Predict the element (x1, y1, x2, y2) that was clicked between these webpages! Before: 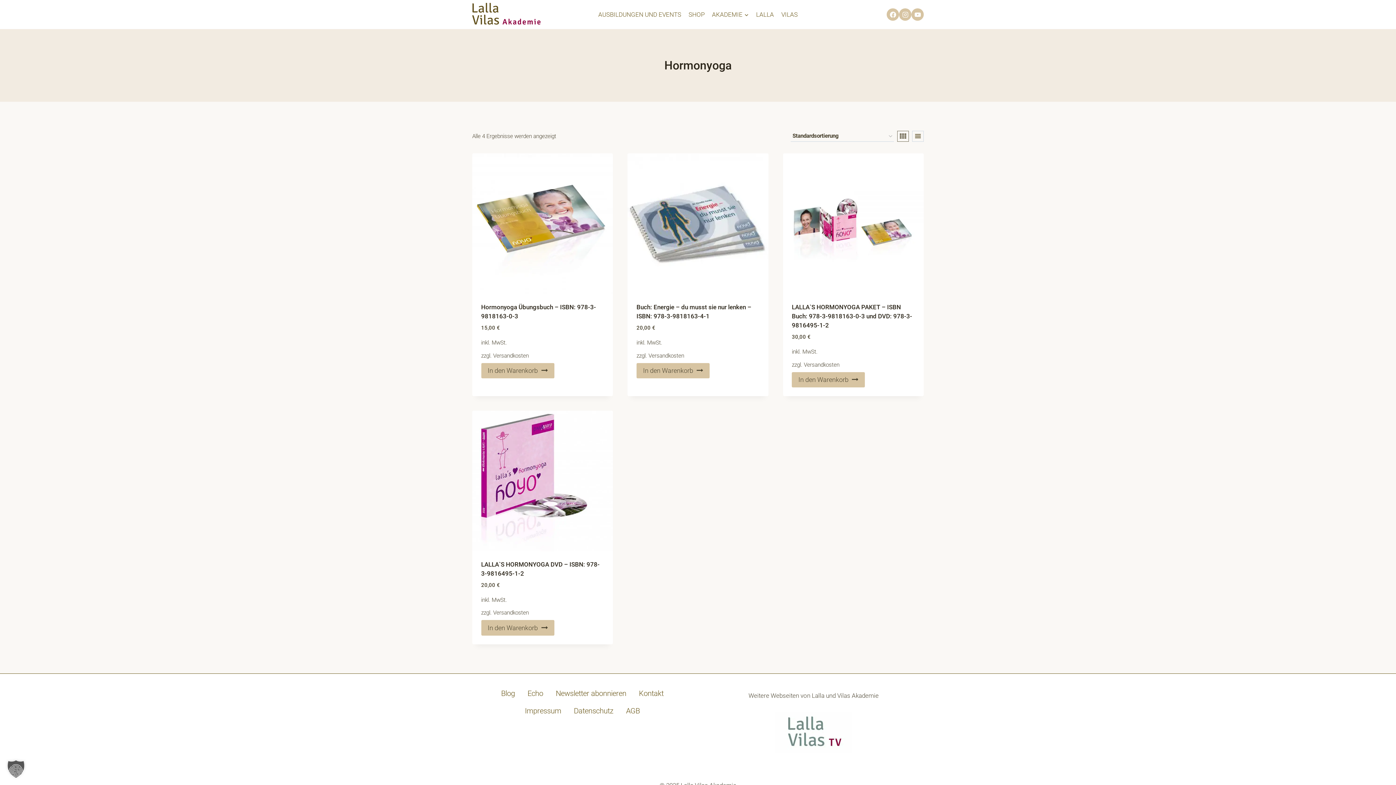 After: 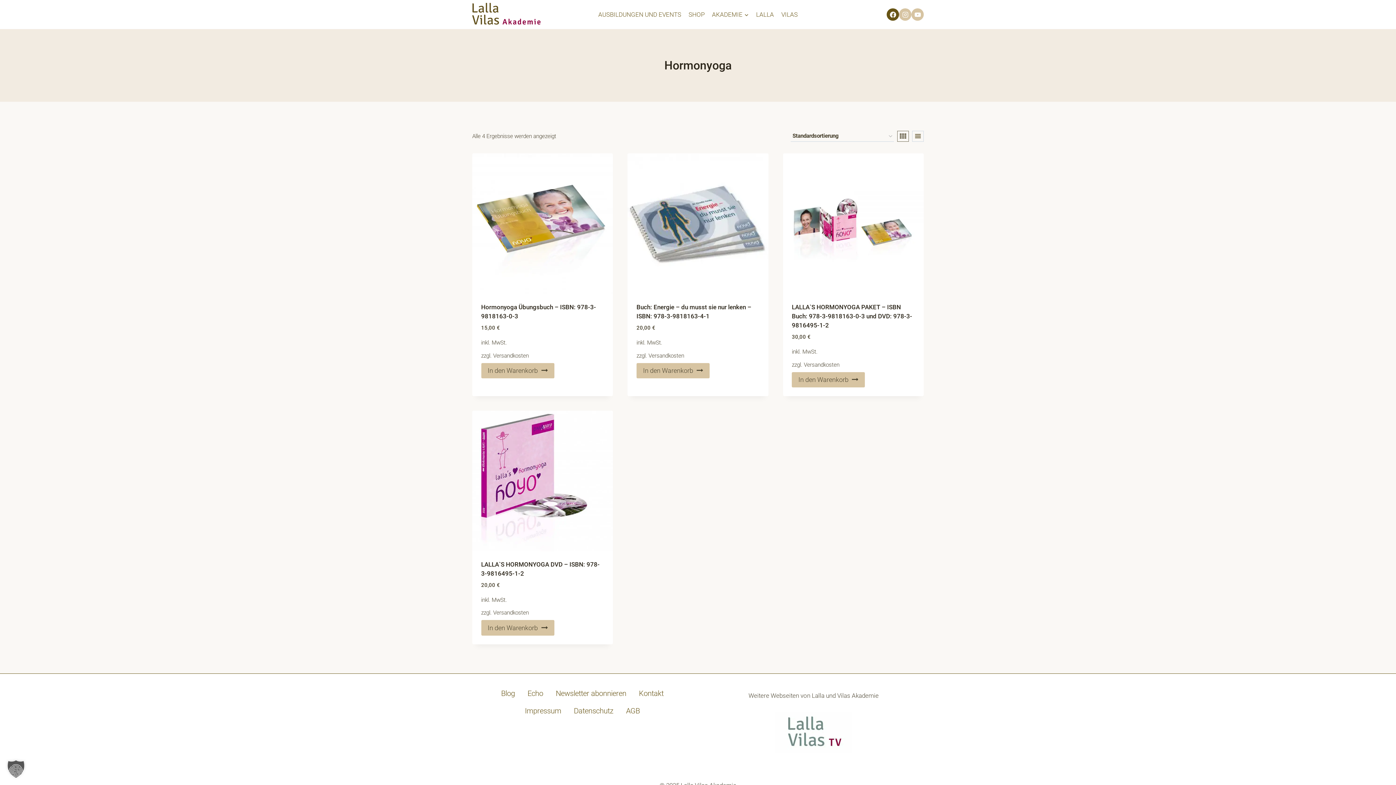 Action: bbox: (886, 8, 899, 20) label: Facebook